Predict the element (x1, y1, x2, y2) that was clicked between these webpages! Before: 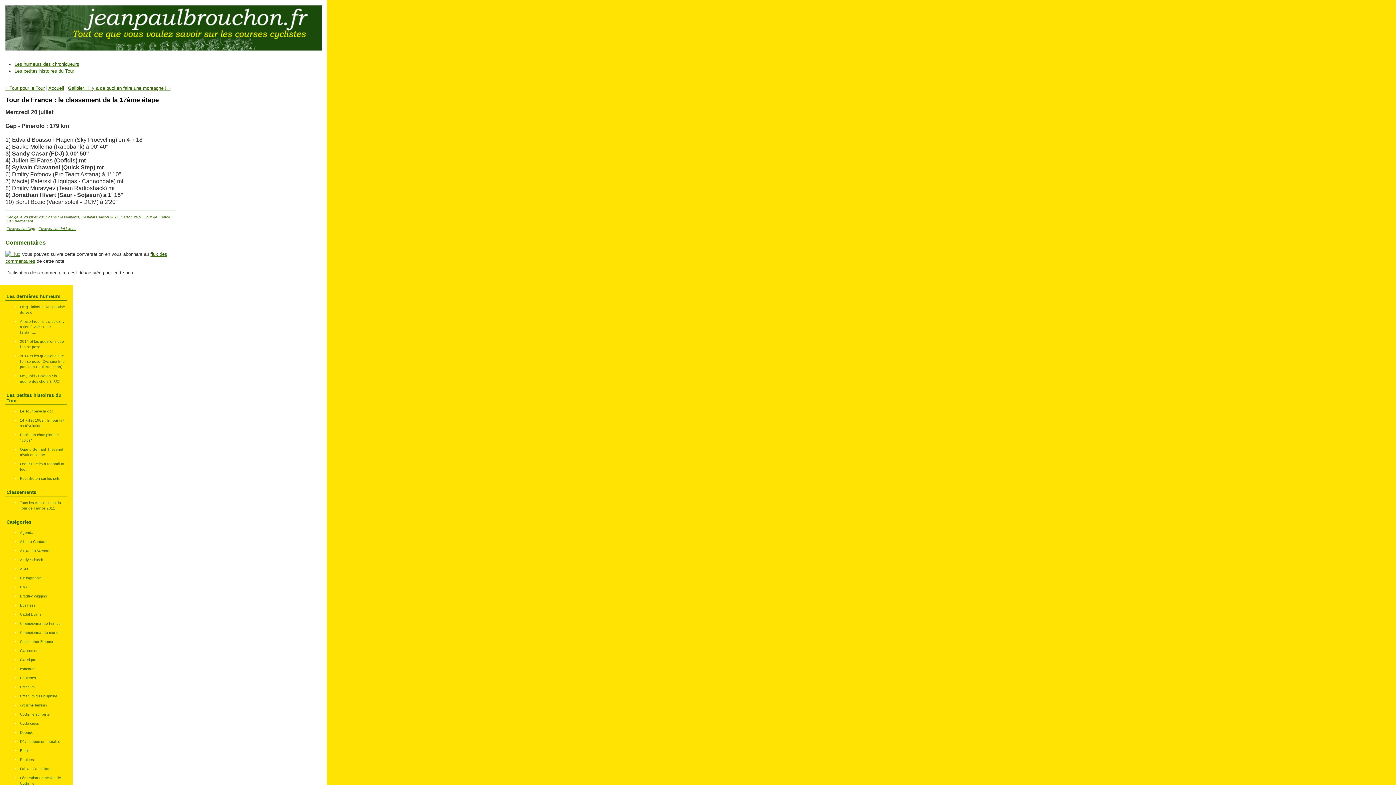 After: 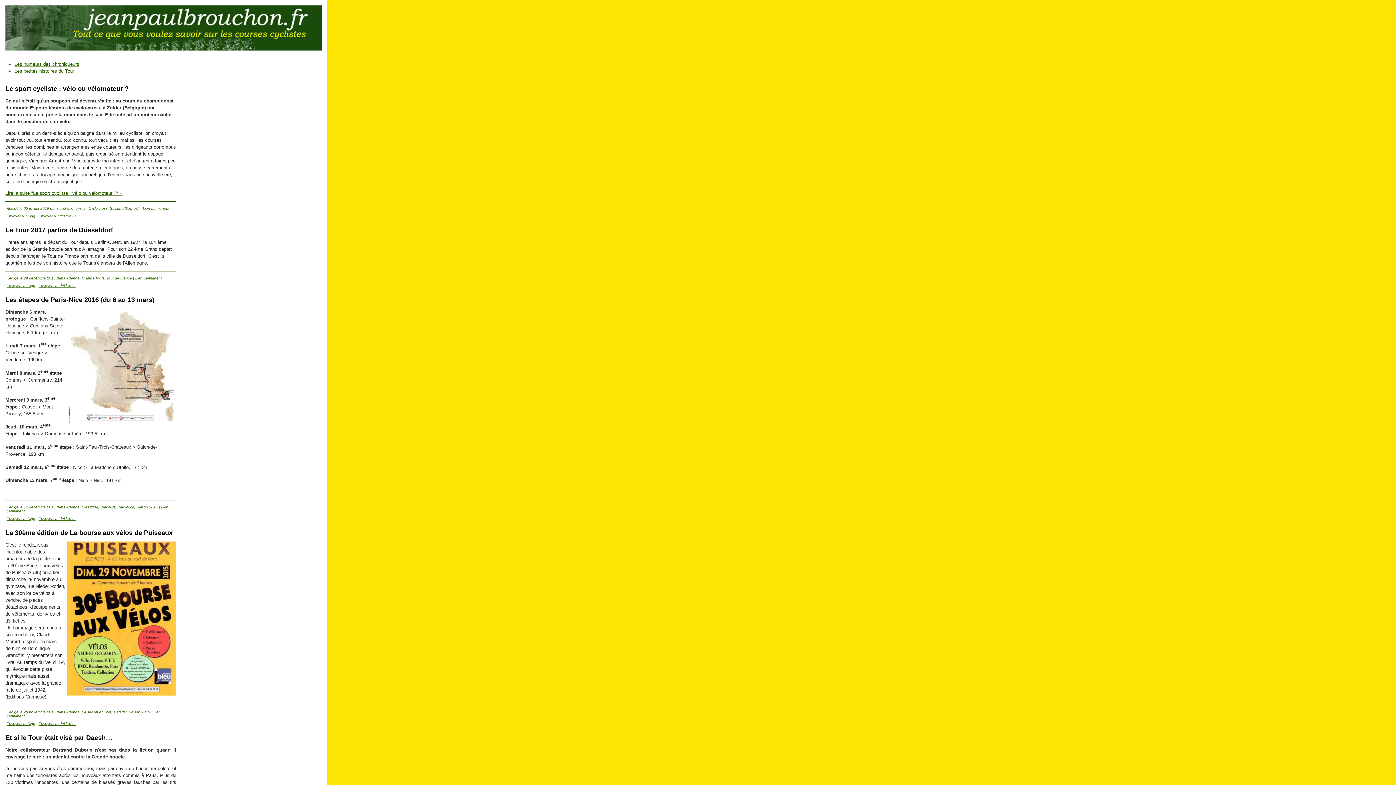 Action: label: Cyclisme Info par Jean-Paul Brouchon bbox: (0, 0, 1396, 56)